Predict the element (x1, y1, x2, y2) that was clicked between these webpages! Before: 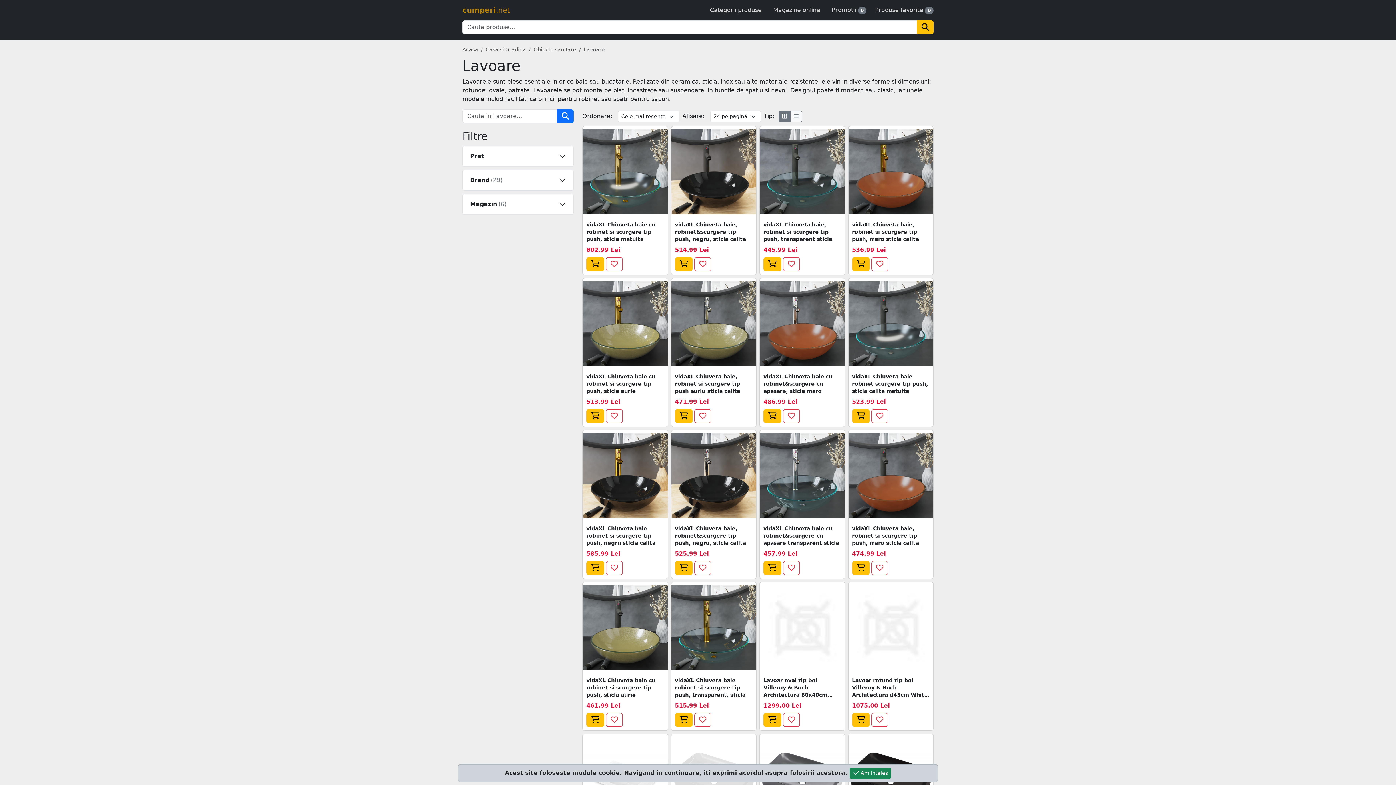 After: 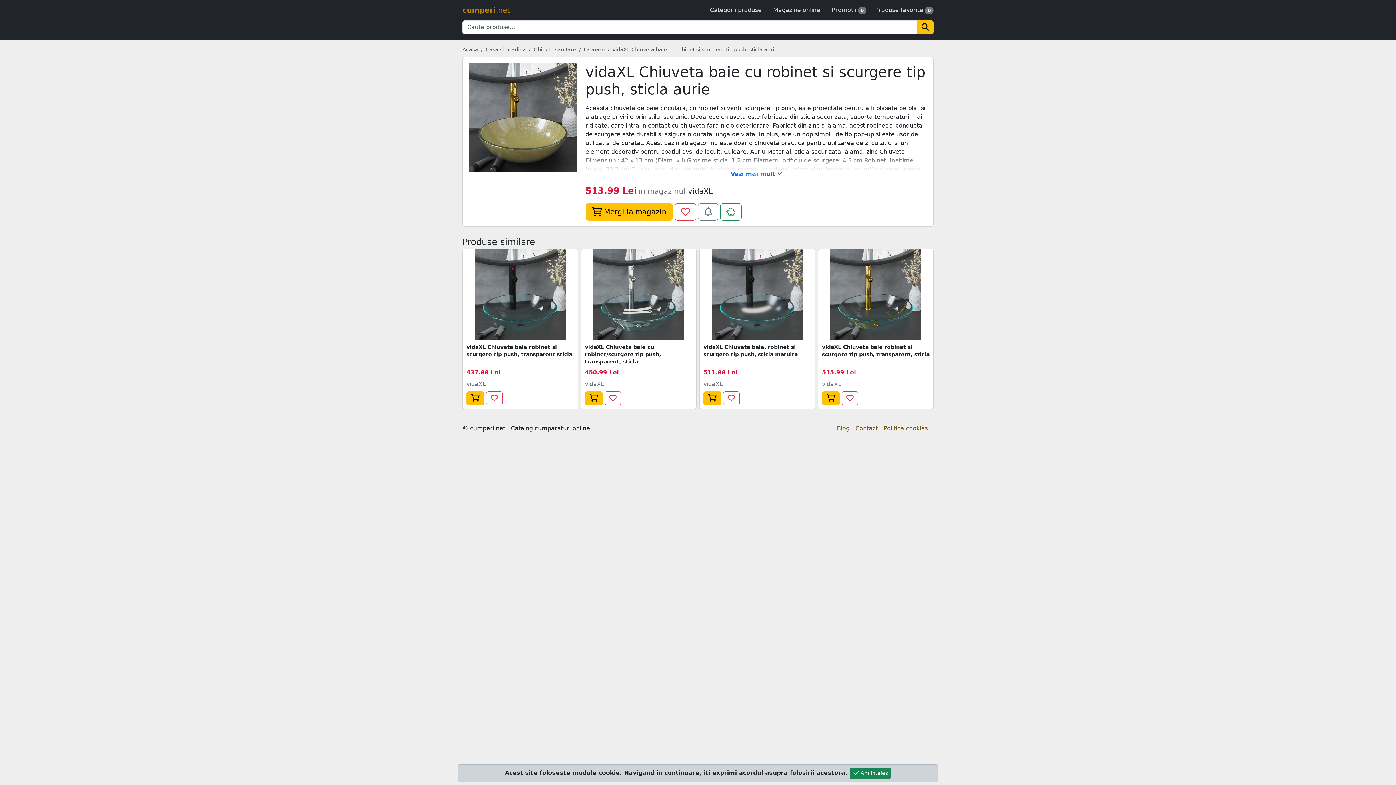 Action: label: vidaXL Chiuveta baie cu robinet si scurgere tip push, sticla aurie bbox: (586, 373, 664, 394)